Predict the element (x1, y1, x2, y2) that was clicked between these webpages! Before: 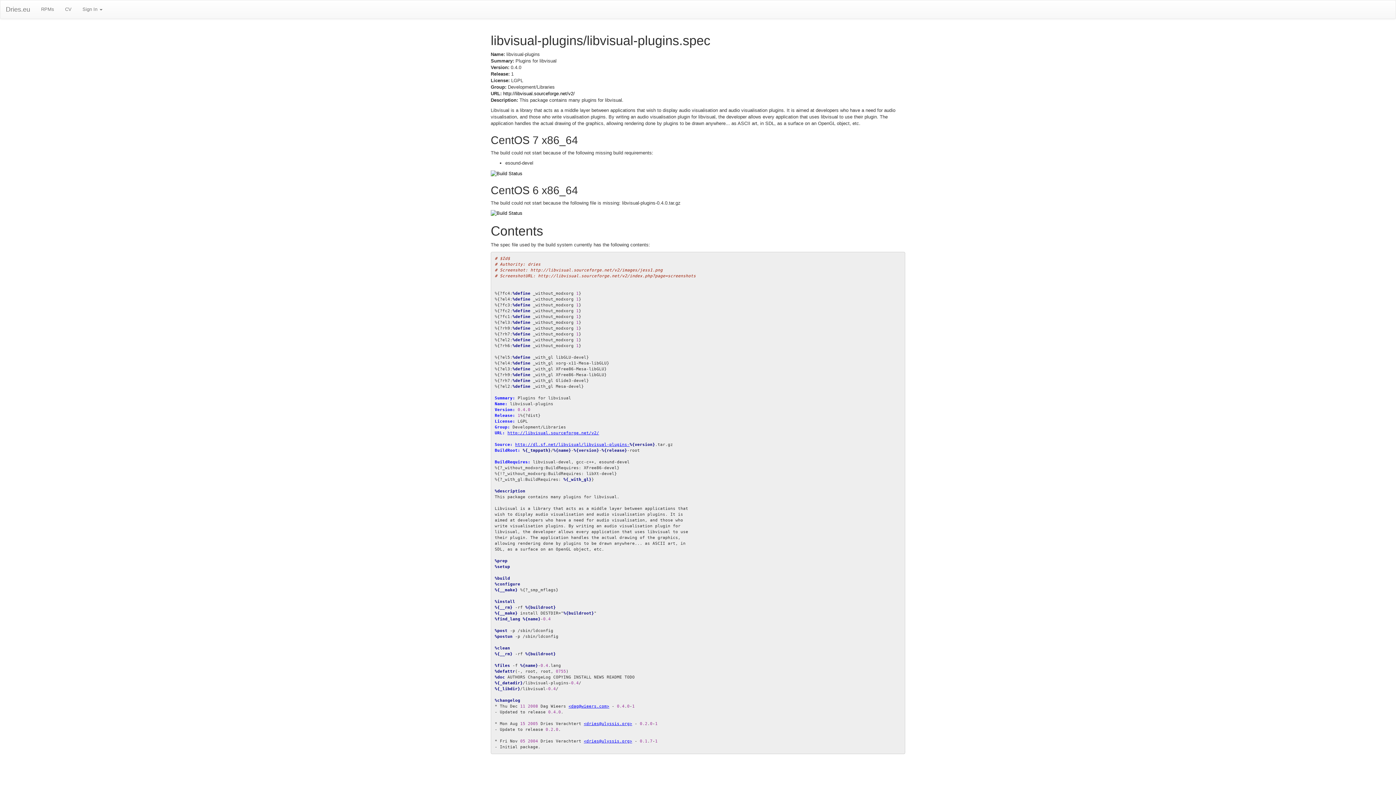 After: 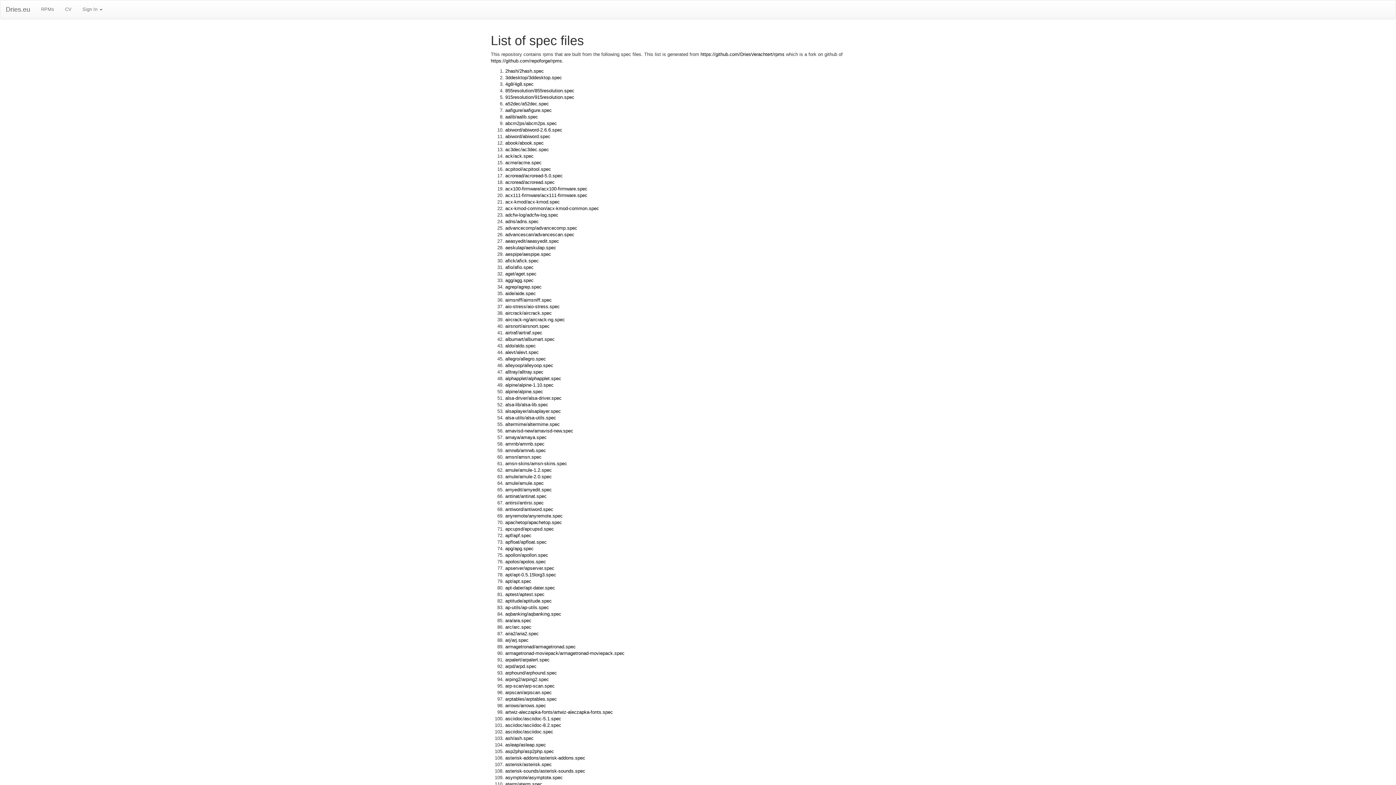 Action: label: Dries.eu bbox: (0, 0, 35, 18)